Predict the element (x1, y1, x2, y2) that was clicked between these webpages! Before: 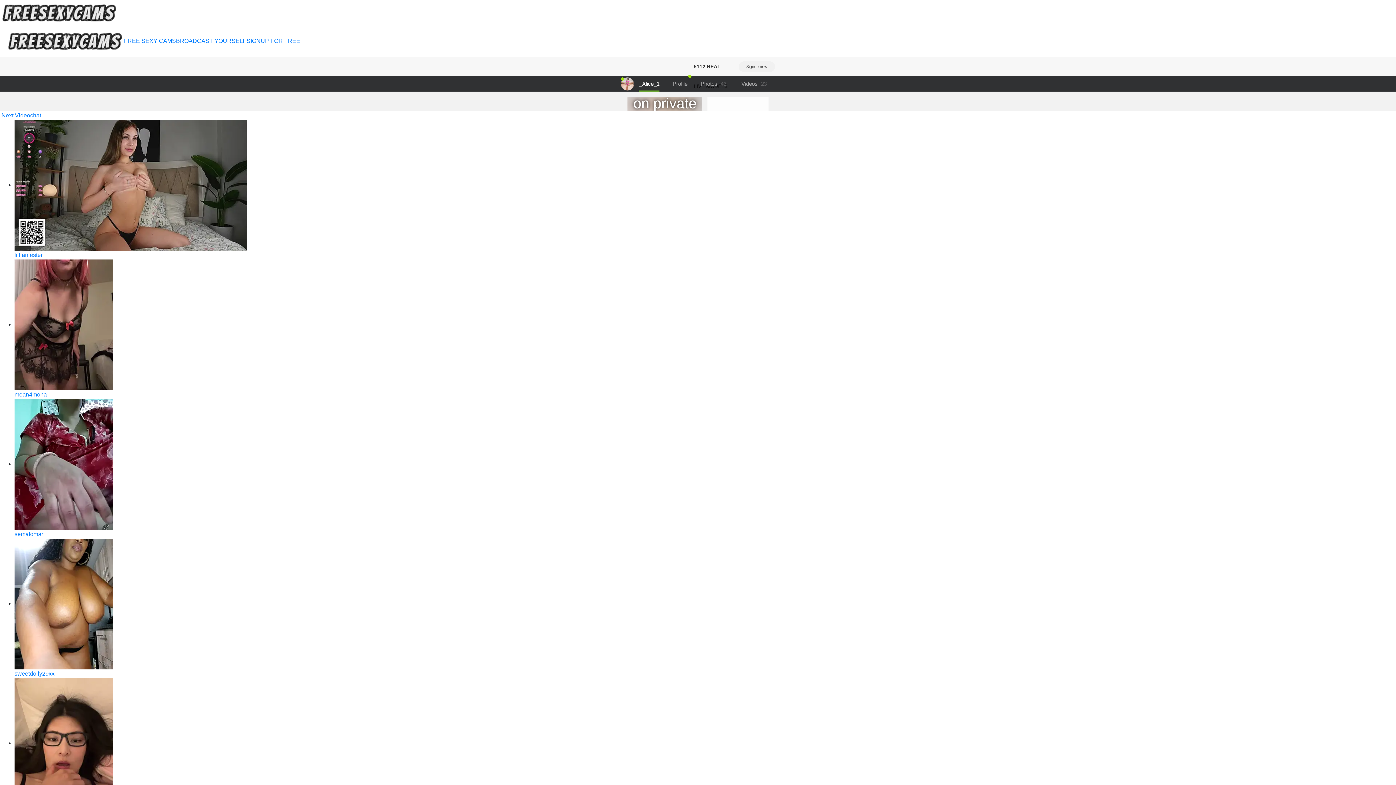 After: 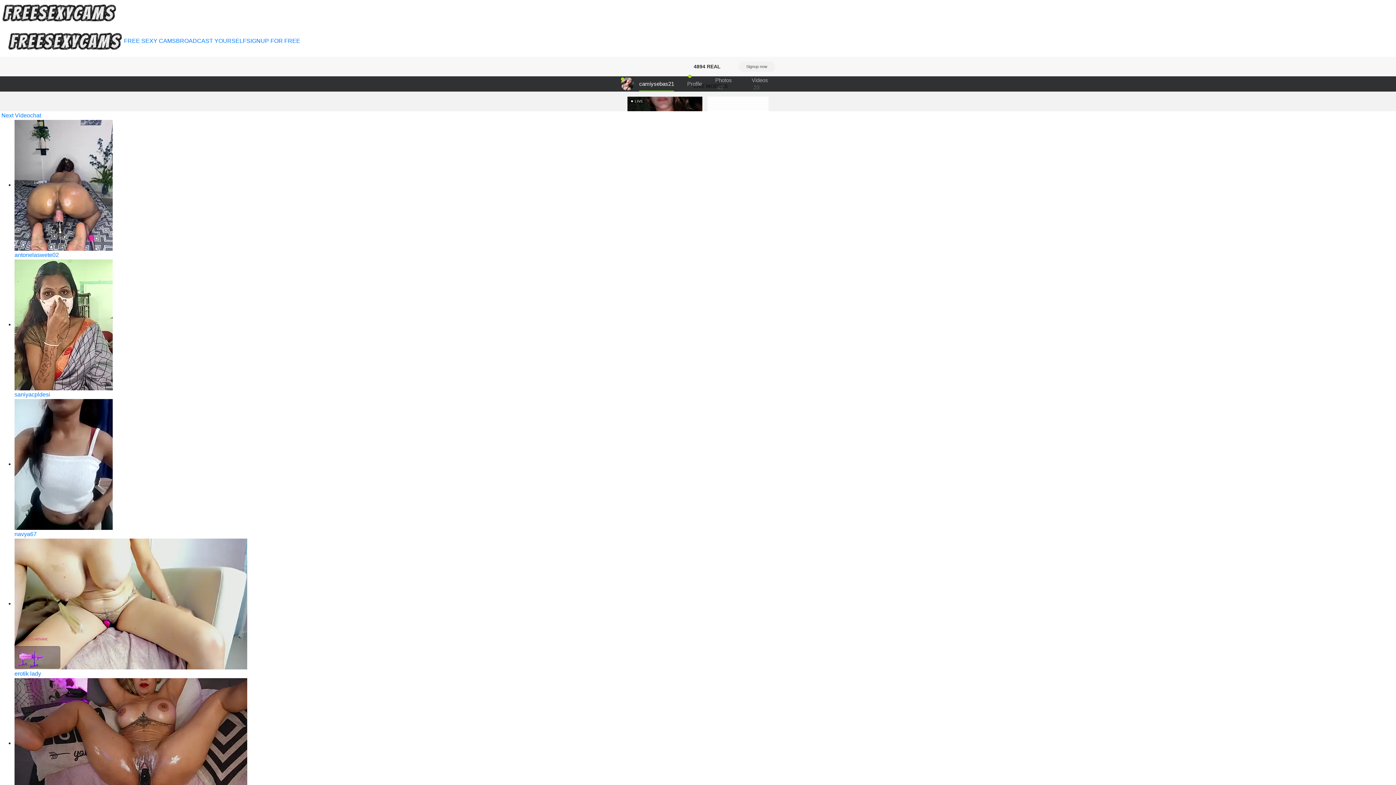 Action: label: Next Videochat bbox: (1, 112, 41, 118)